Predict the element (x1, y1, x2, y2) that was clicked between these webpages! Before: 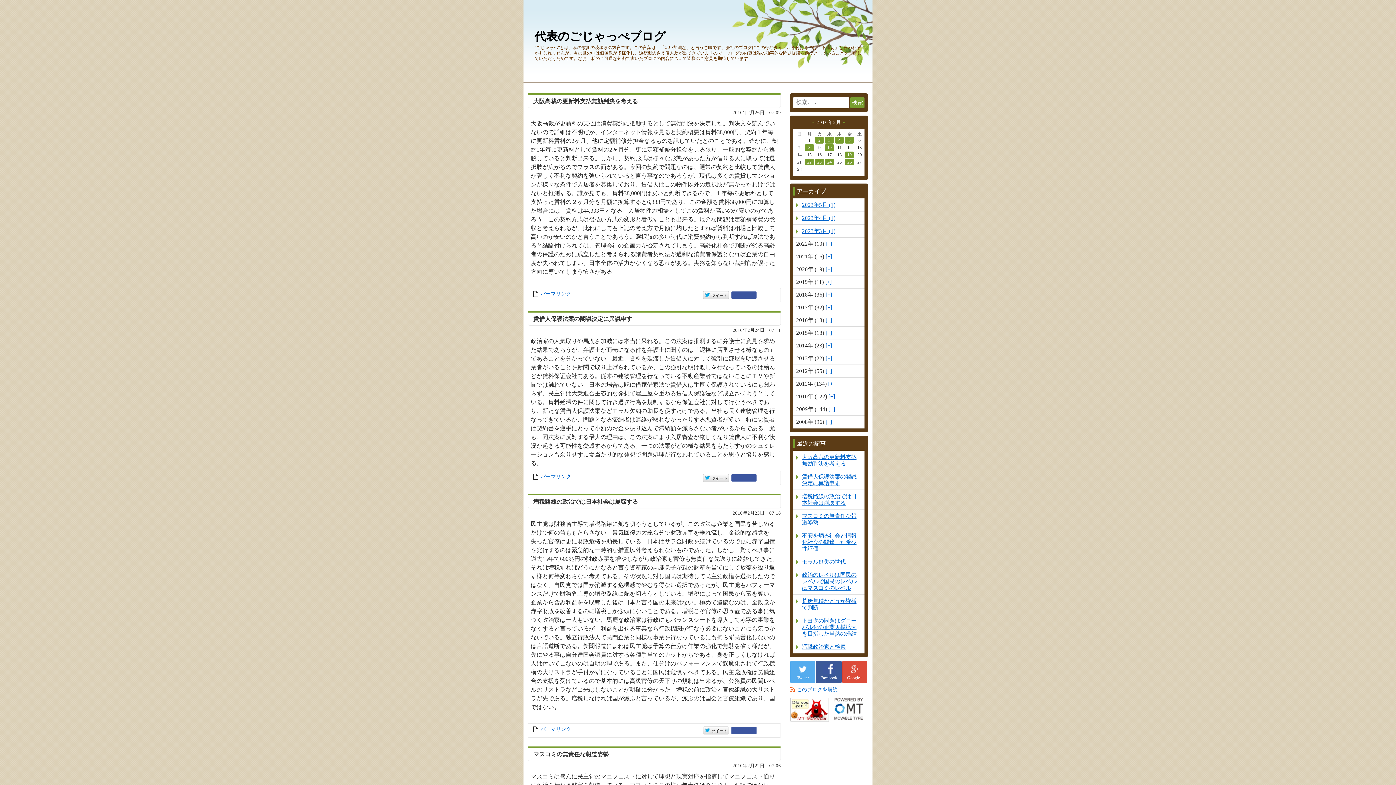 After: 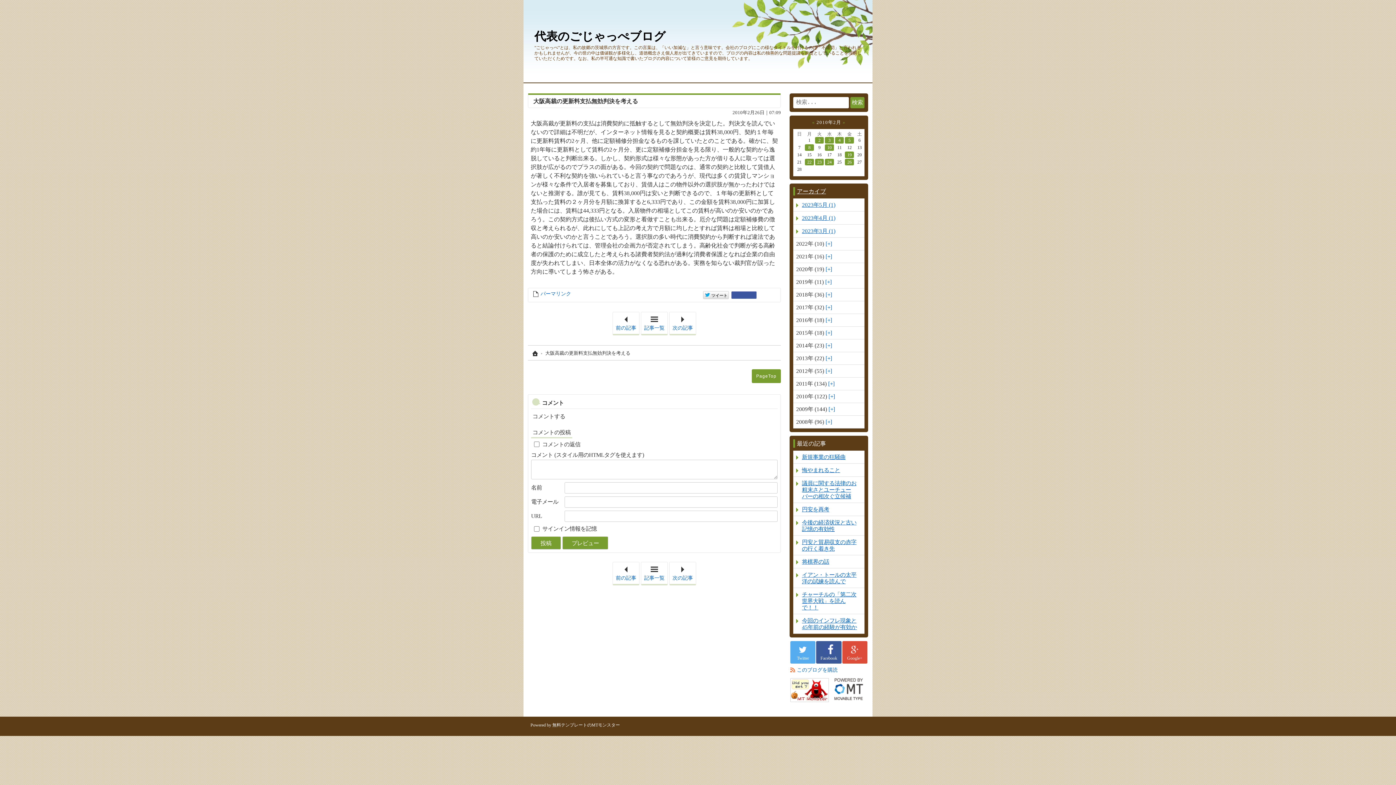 Action: label: 大阪高裁の更新料支払無効判決を考える bbox: (533, 98, 638, 104)